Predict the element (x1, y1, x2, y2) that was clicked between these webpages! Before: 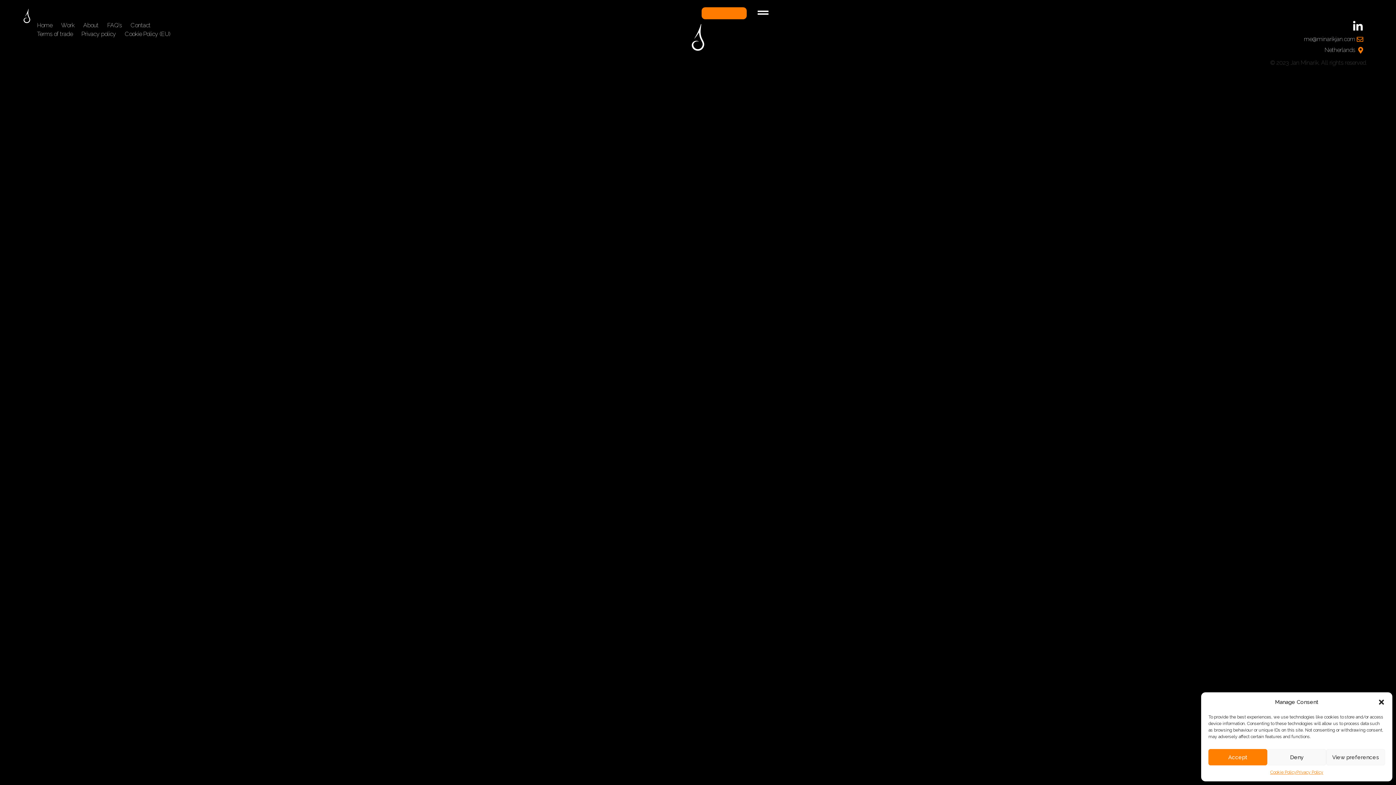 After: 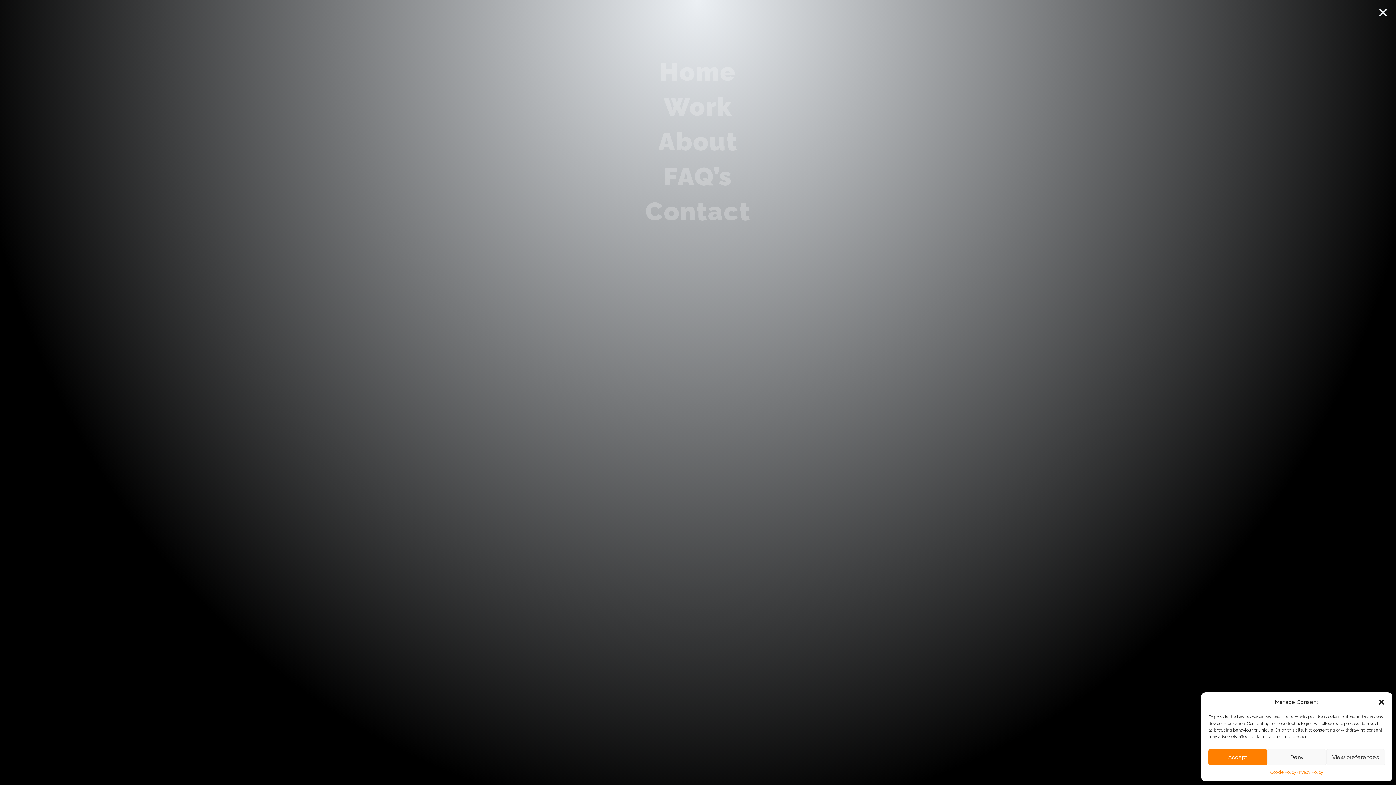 Action: bbox: (757, 7, 768, 18)